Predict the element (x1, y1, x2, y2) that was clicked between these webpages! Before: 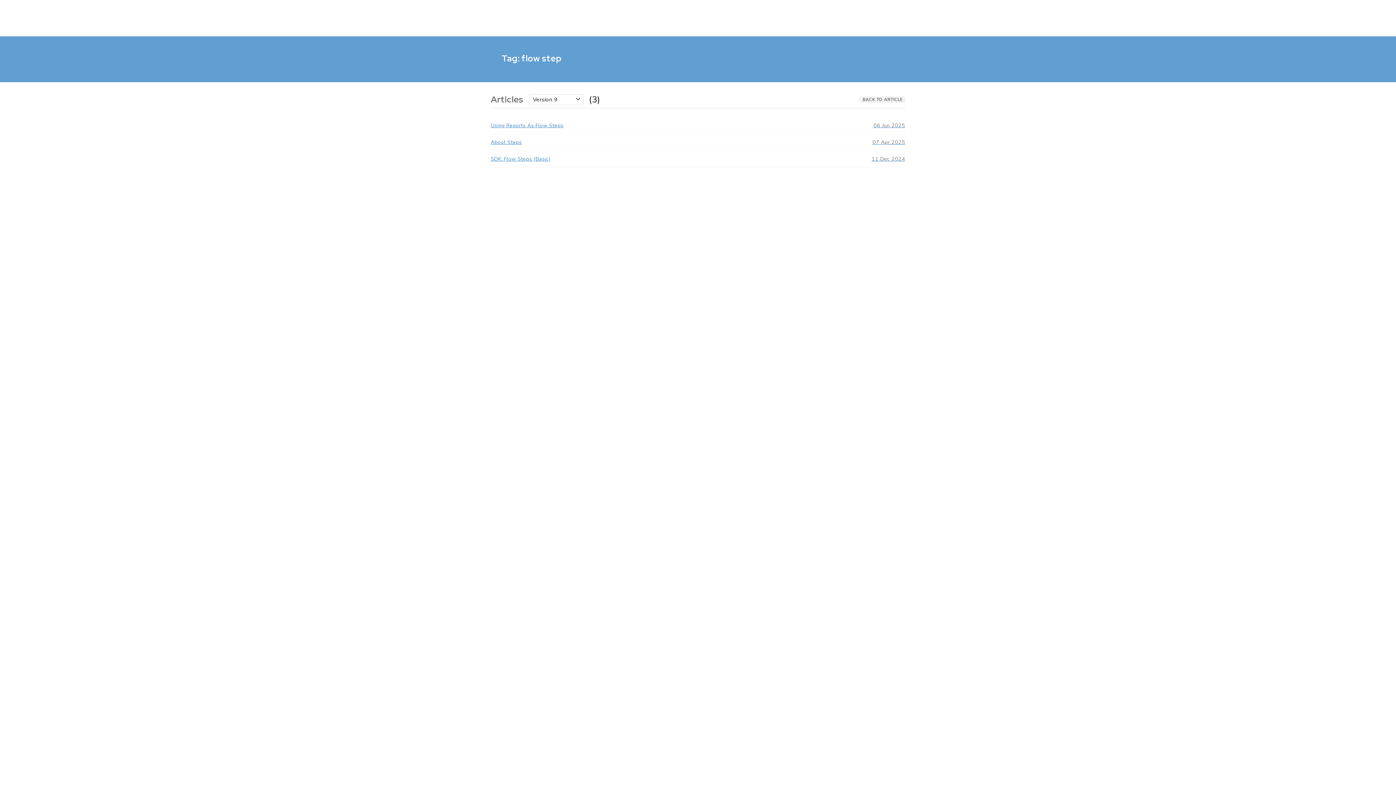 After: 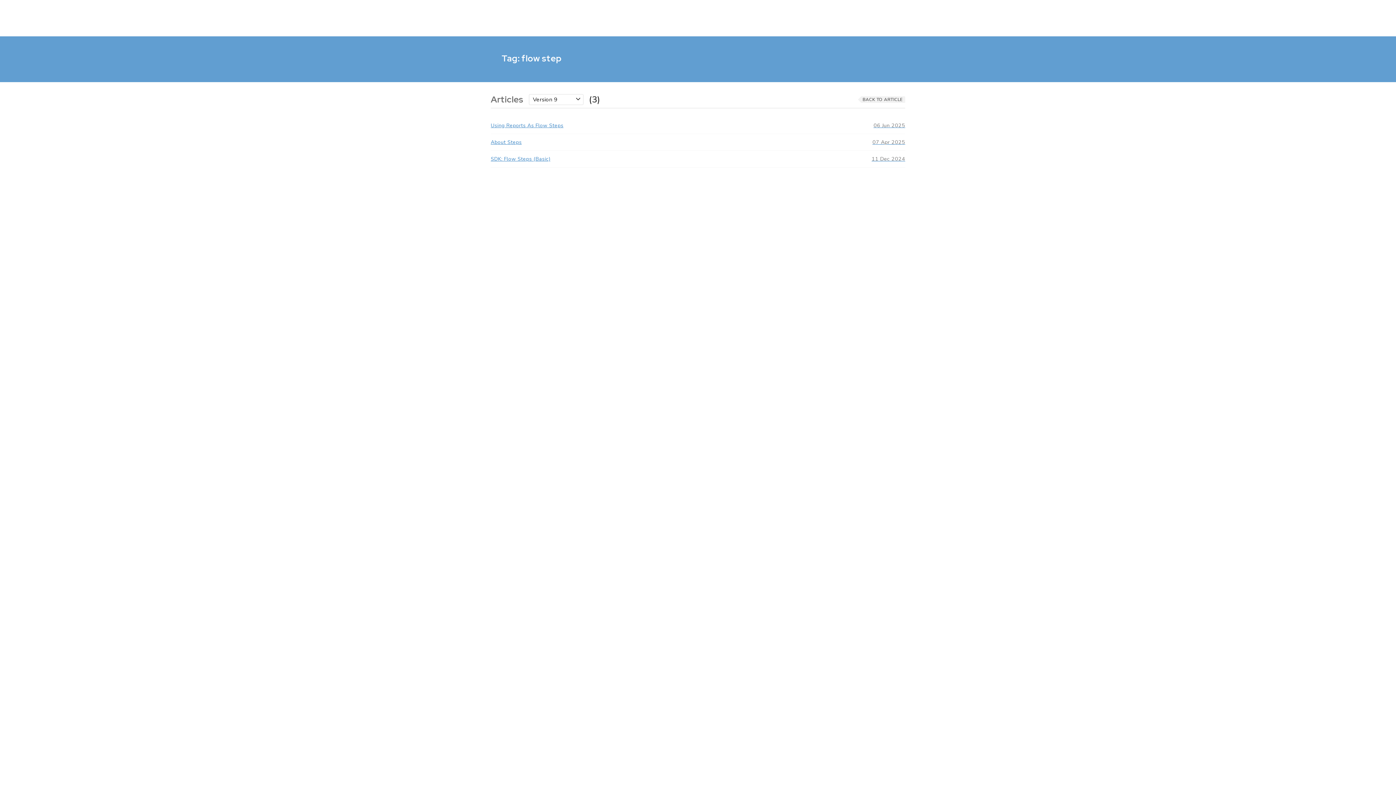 Action: label: About Steps
07 Apr 2025 bbox: (490, 138, 905, 146)